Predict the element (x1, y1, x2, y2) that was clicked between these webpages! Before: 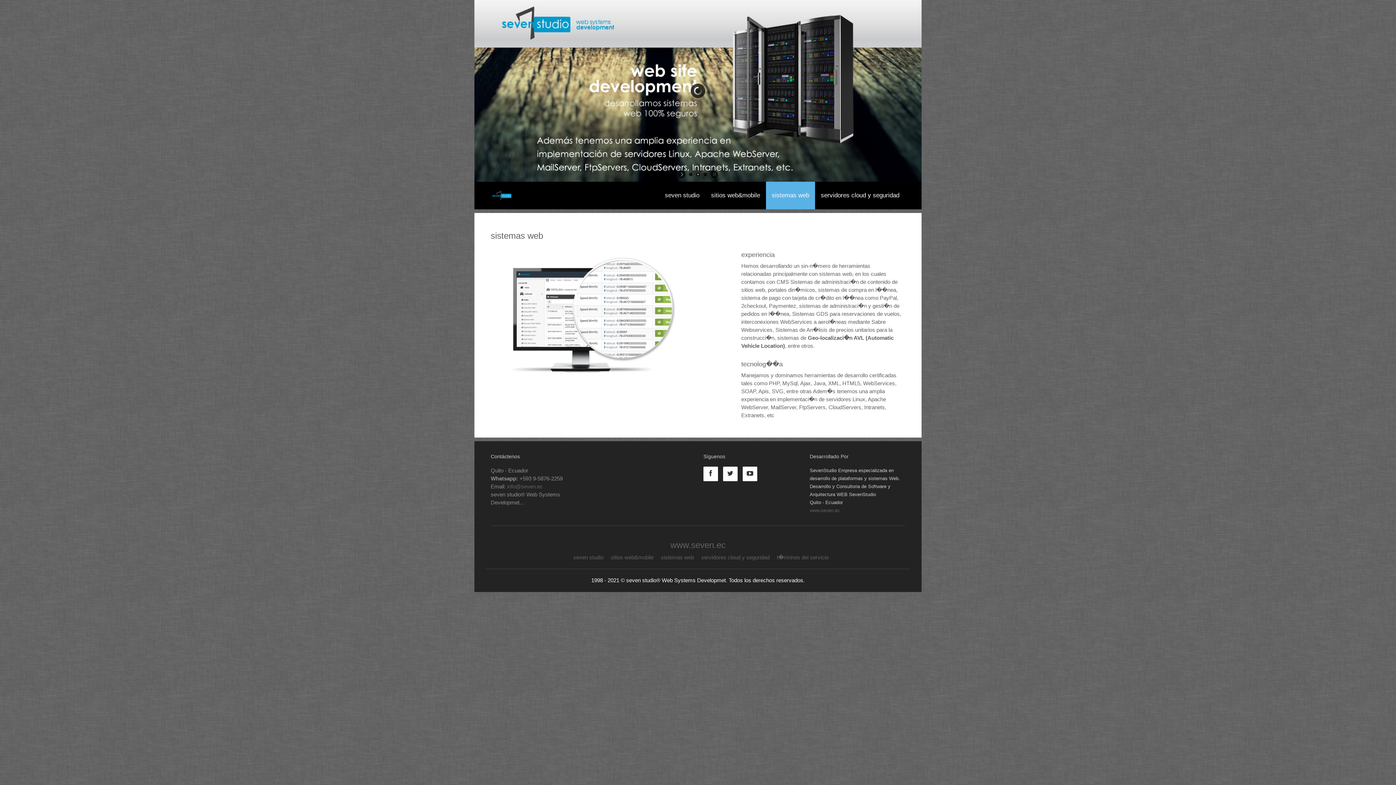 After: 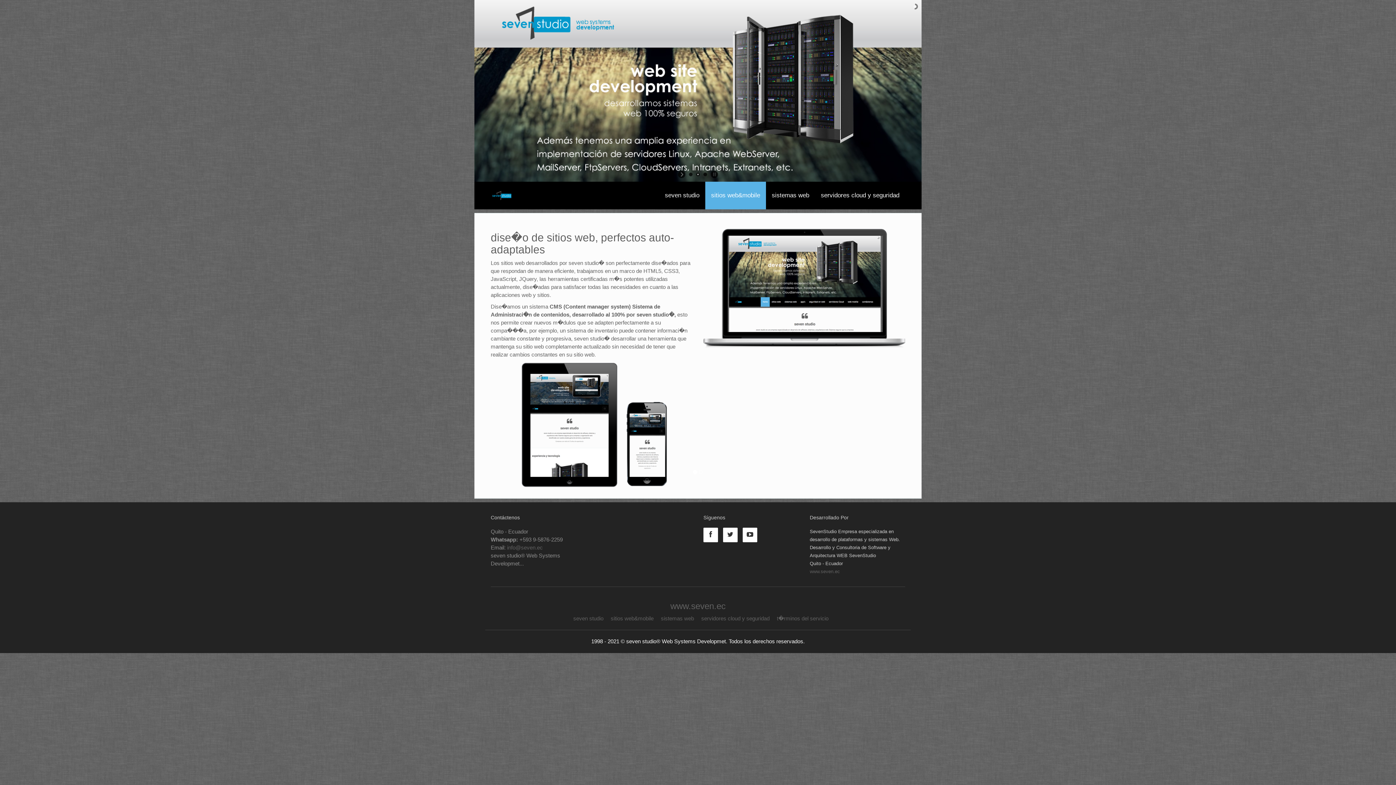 Action: label: sitios web&mobile bbox: (705, 181, 766, 209)